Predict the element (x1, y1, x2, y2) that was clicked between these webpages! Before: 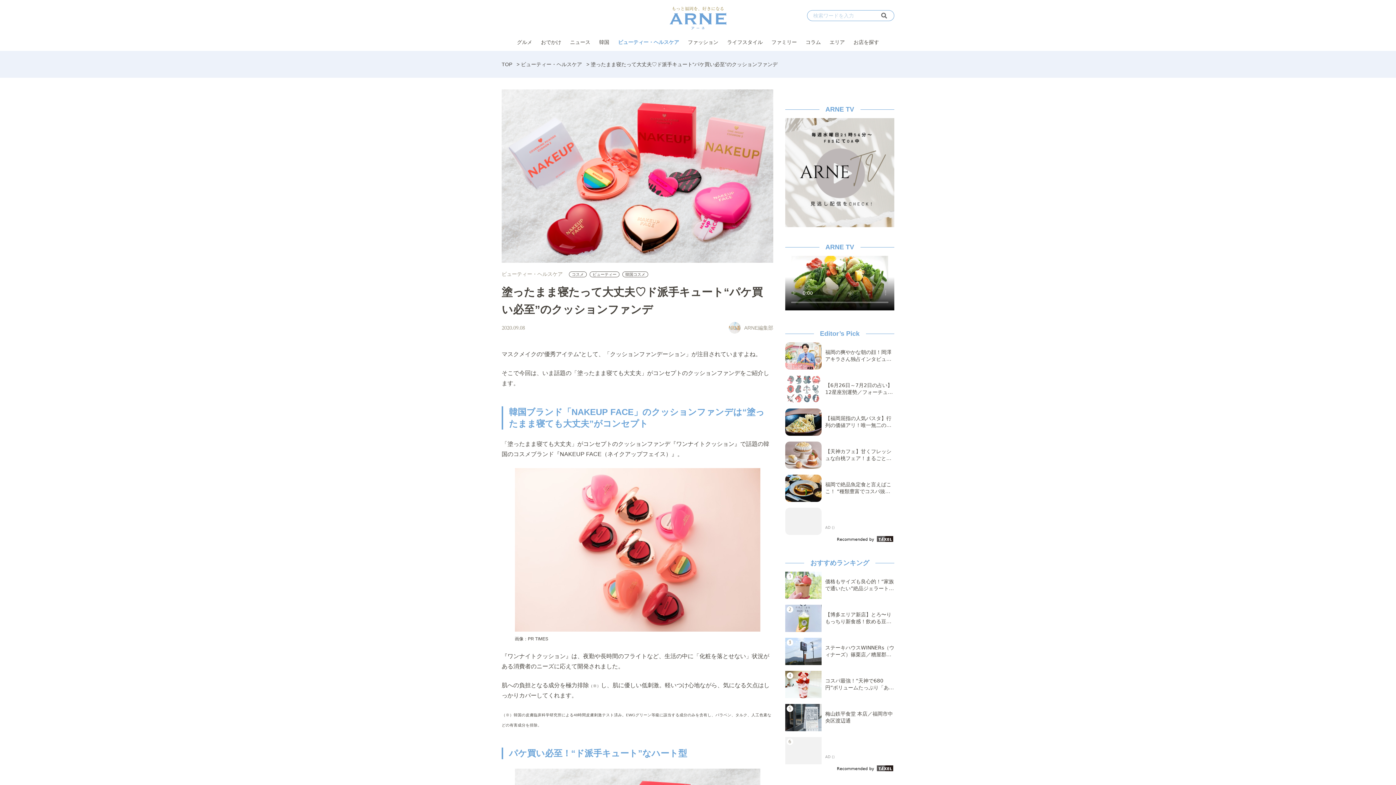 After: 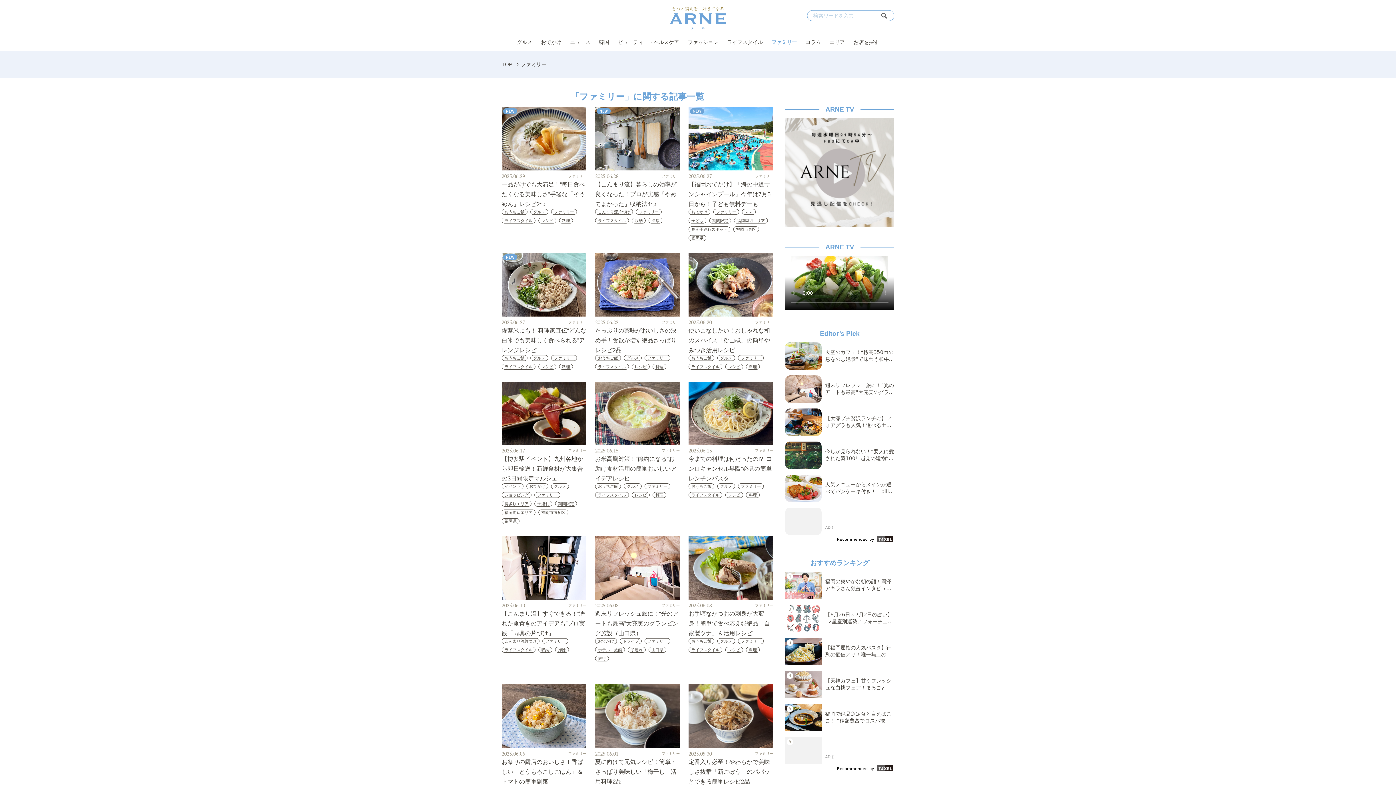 Action: label: ファミリー bbox: (767, 36, 801, 47)